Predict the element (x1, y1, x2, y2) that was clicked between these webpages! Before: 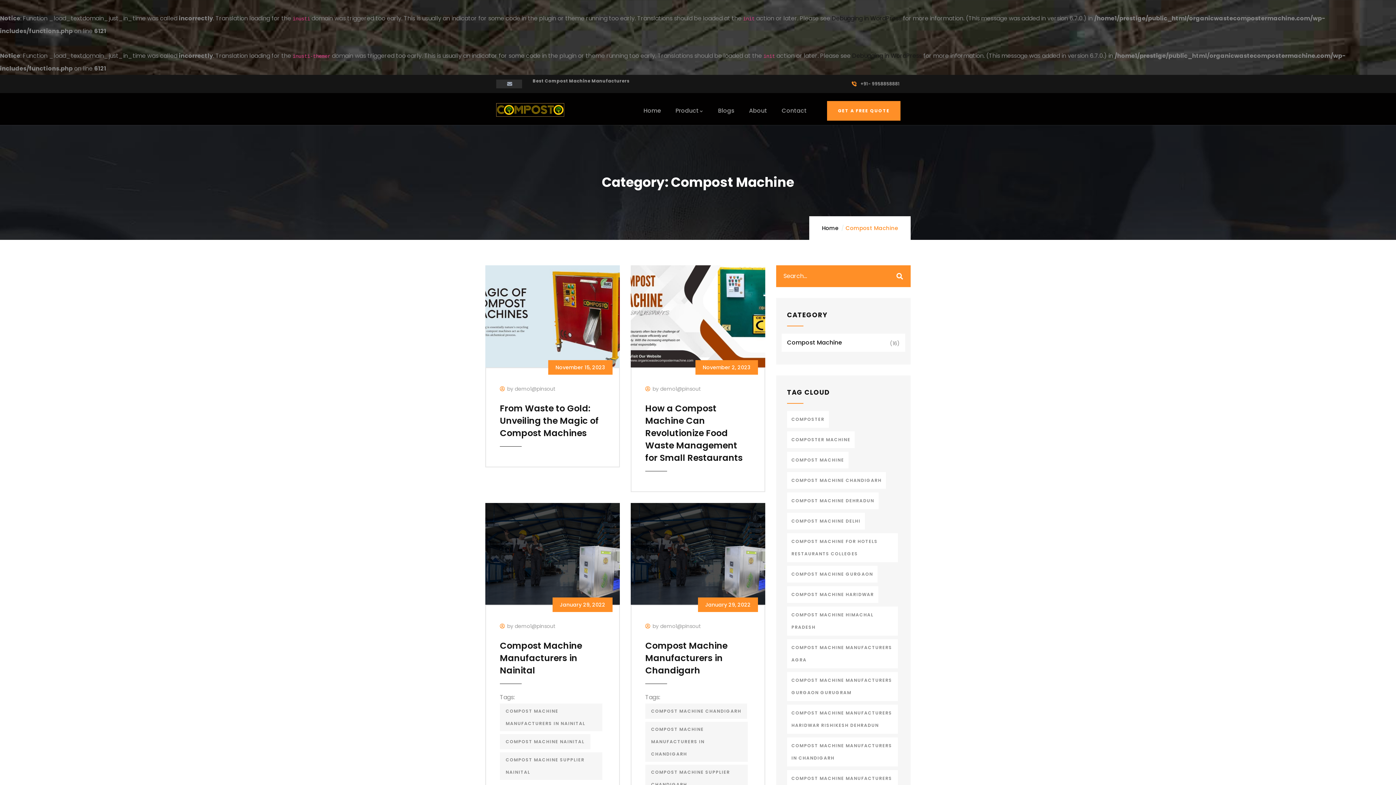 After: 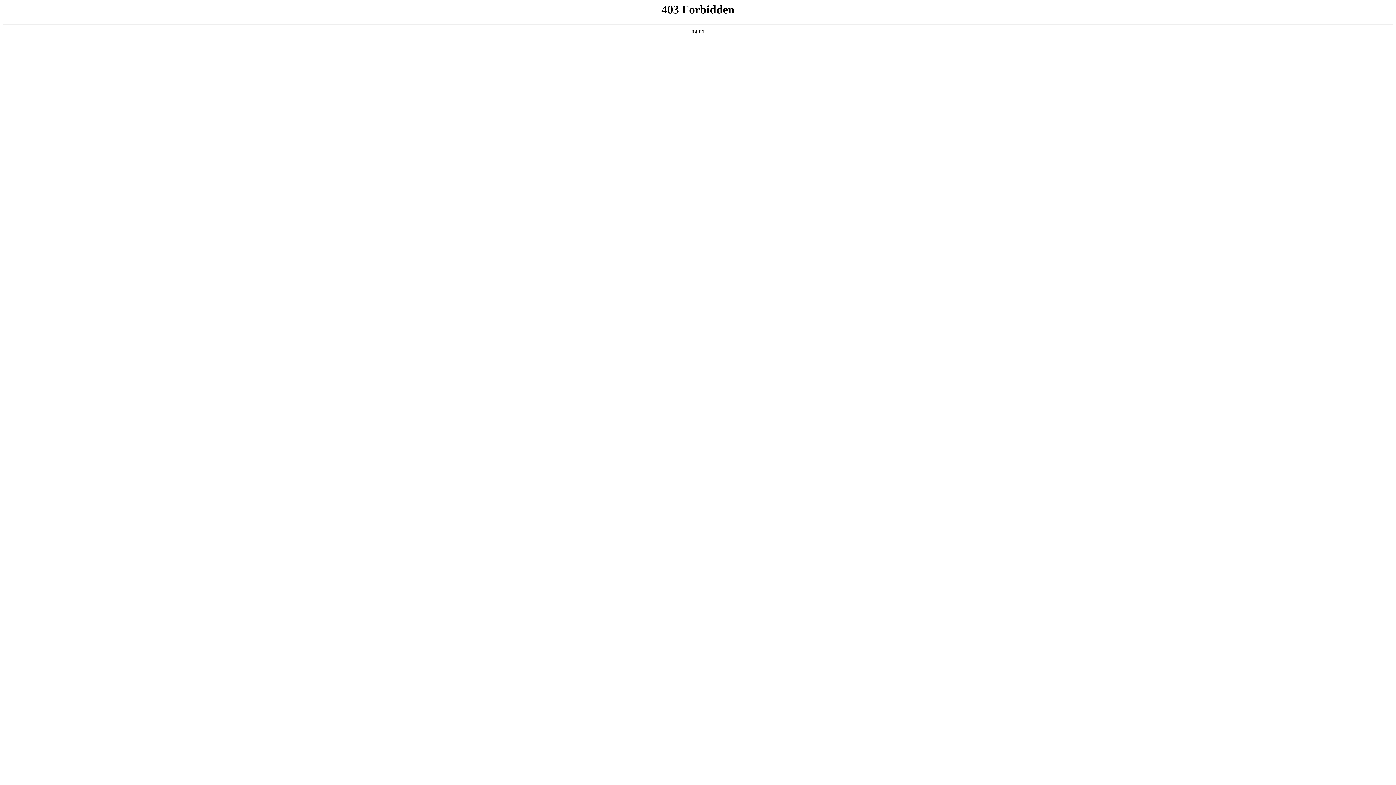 Action: bbox: (832, 14, 901, 22) label: Debugging in WordPress